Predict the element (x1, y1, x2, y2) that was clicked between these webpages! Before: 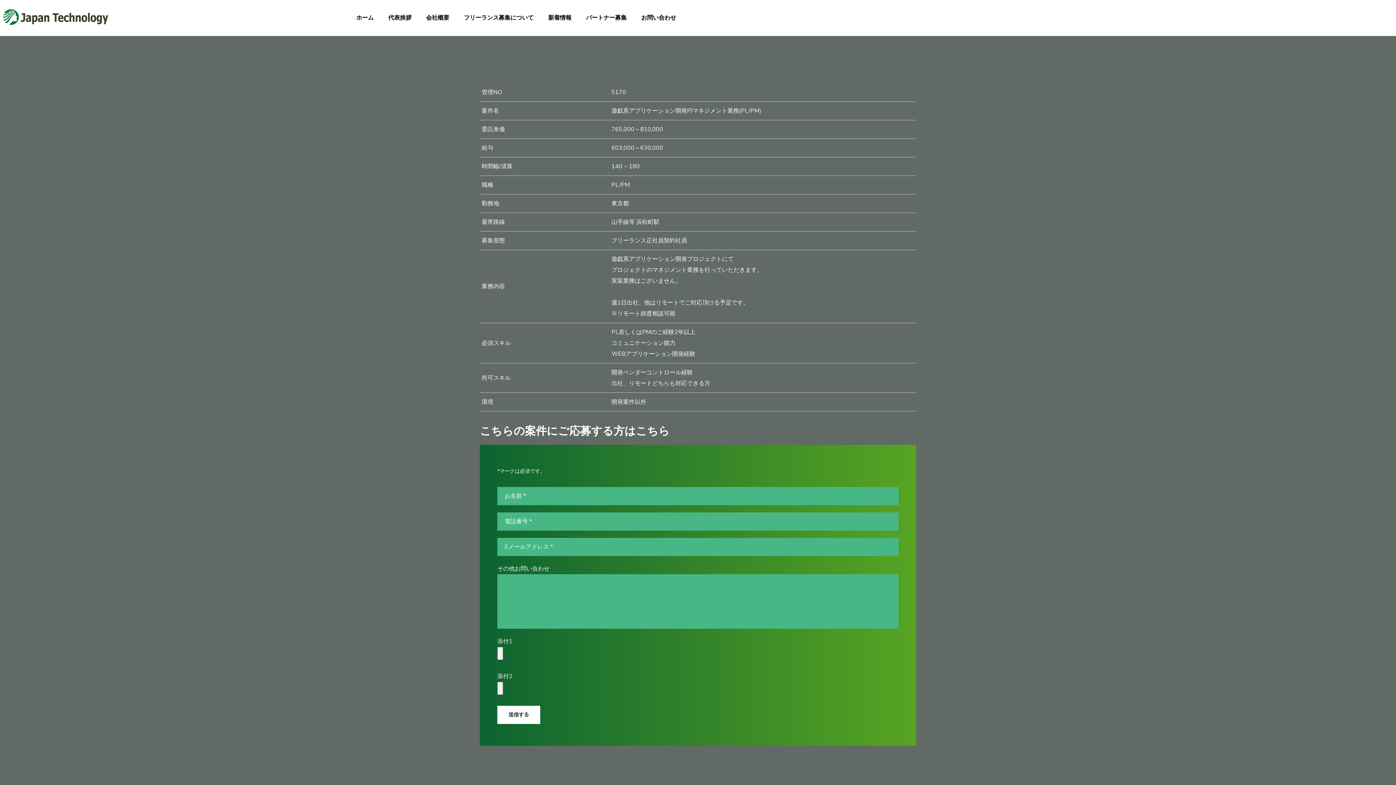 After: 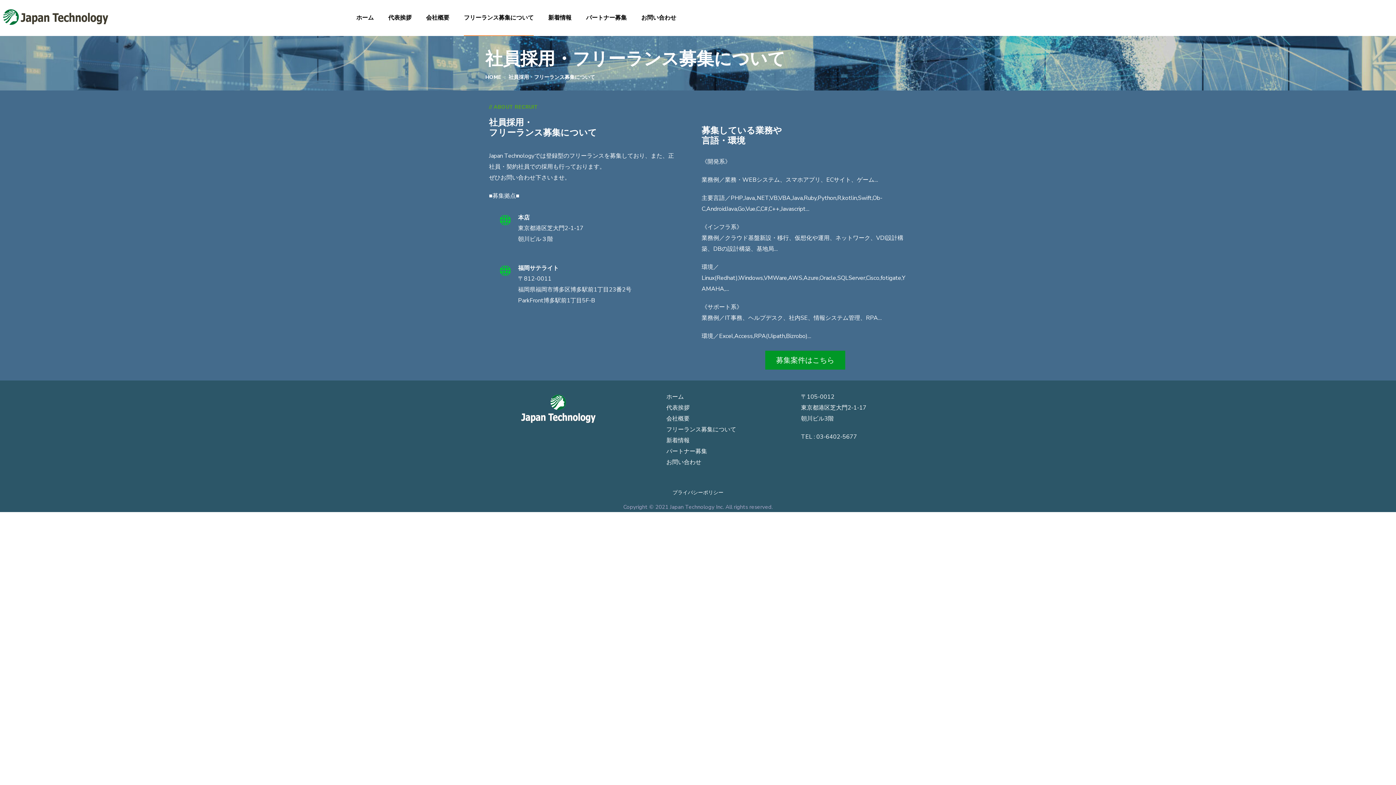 Action: label: フリーランス募集について bbox: (464, 0, 533, 36)